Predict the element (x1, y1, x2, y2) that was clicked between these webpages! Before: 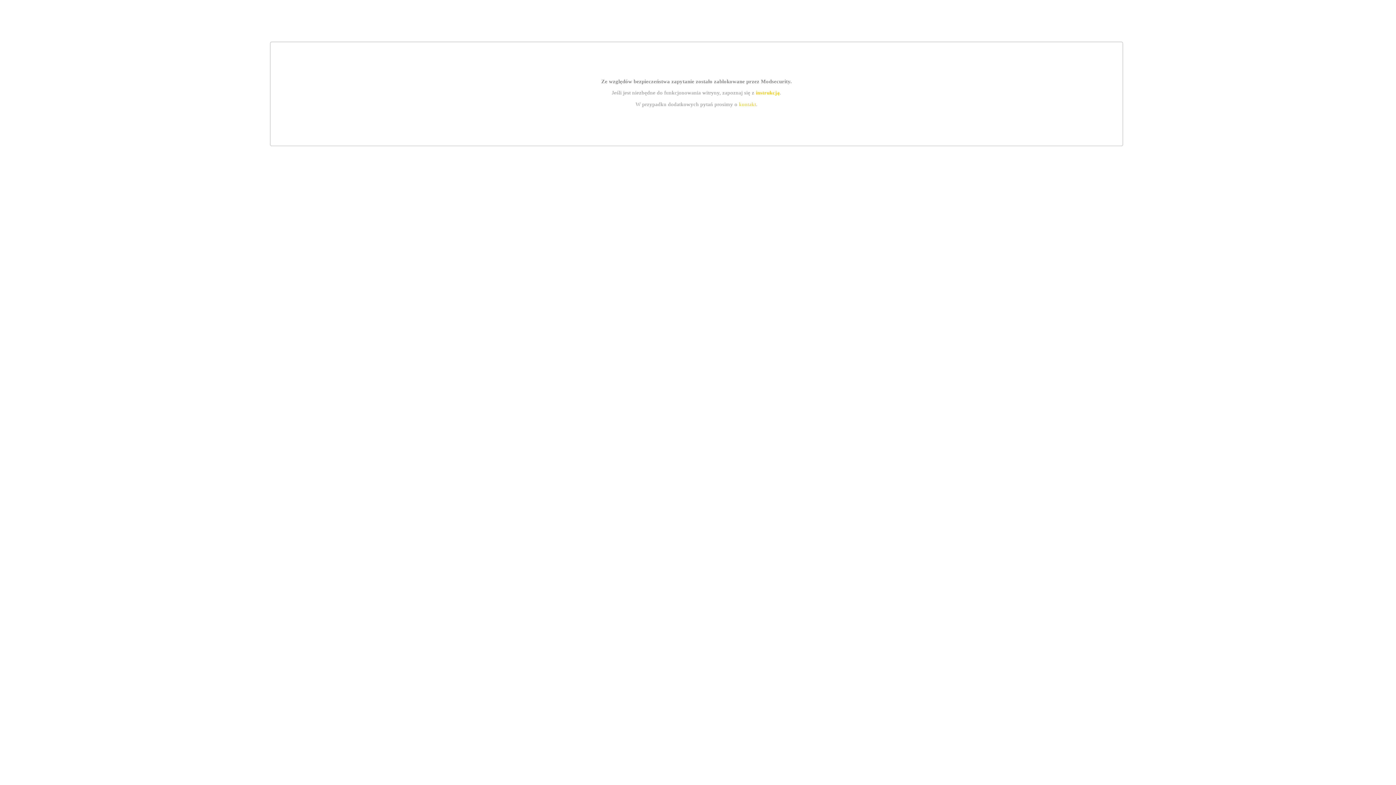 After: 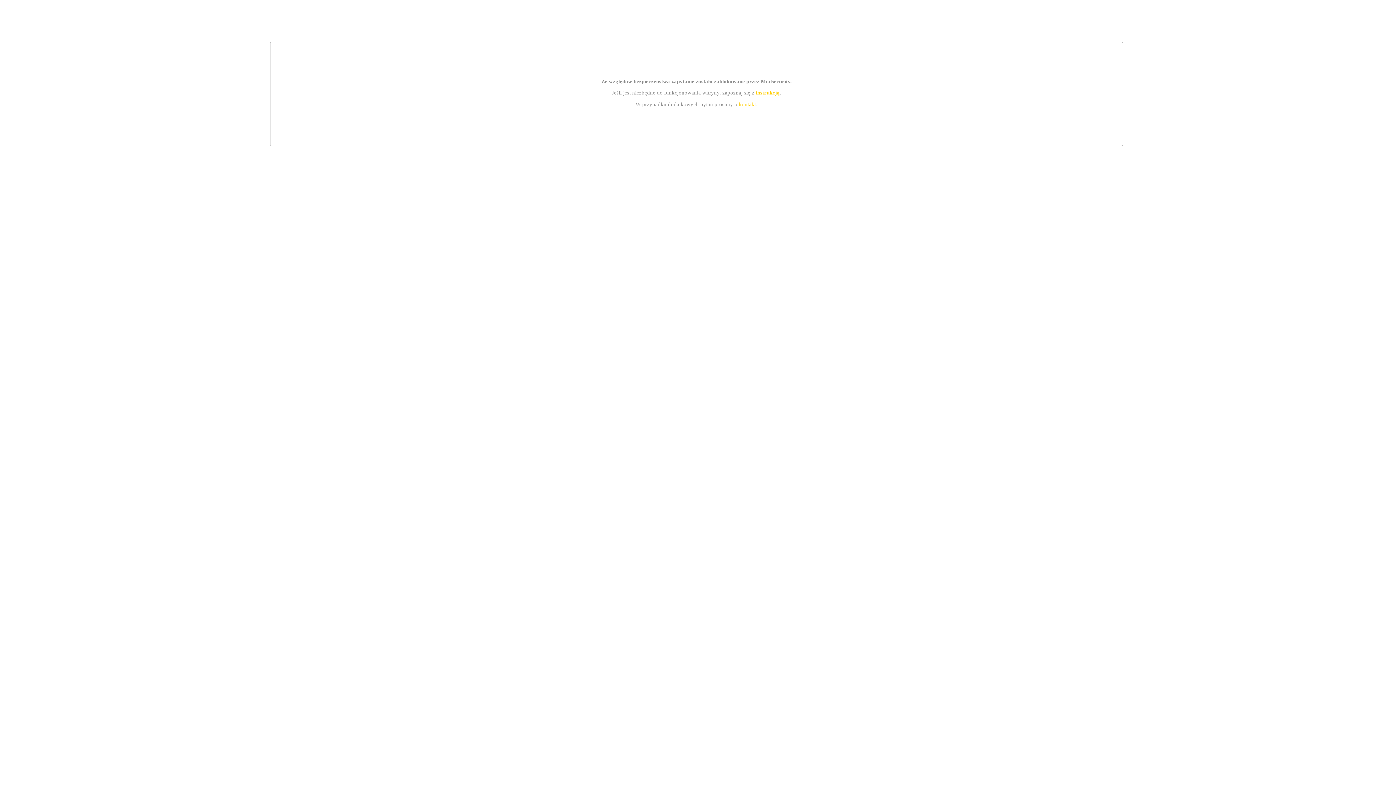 Action: label: instrukcją bbox: (755, 89, 779, 95)